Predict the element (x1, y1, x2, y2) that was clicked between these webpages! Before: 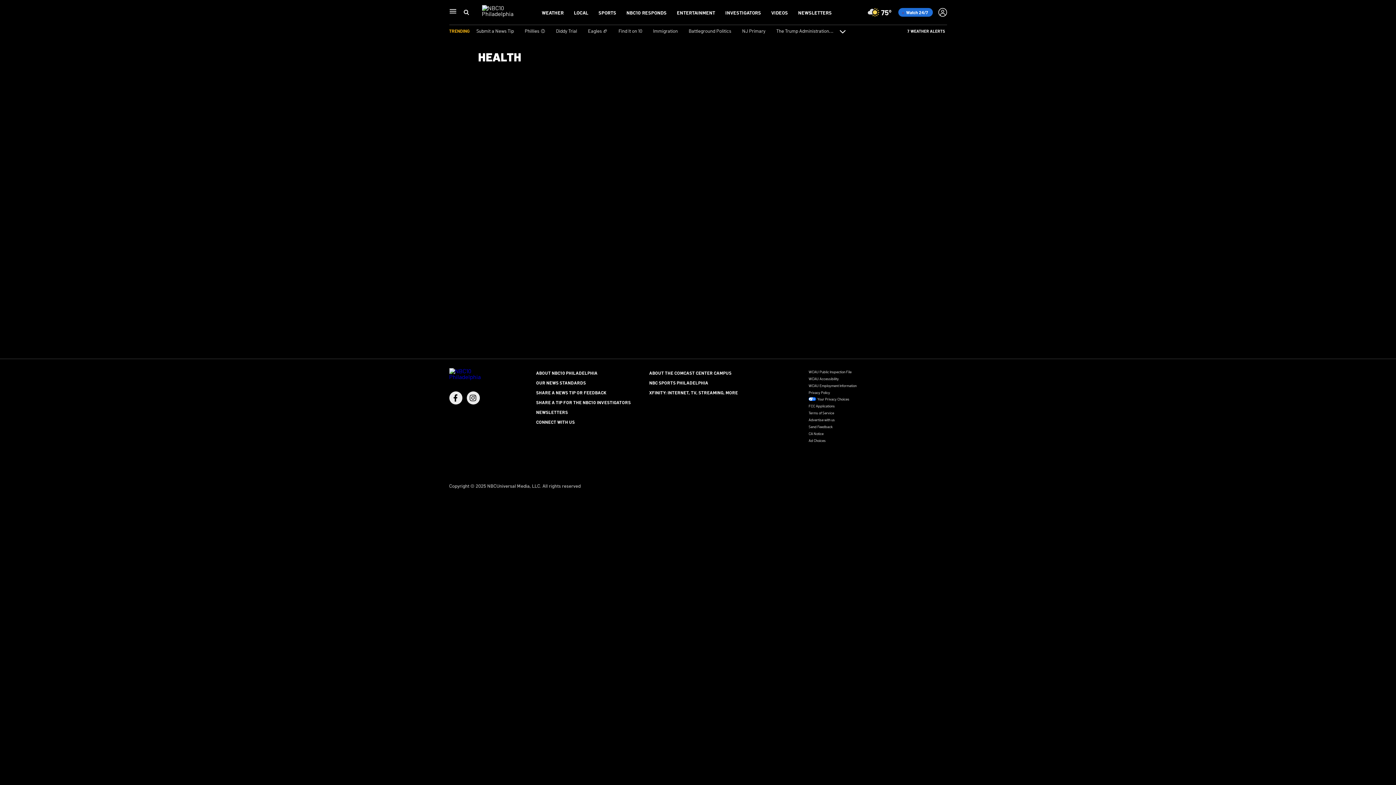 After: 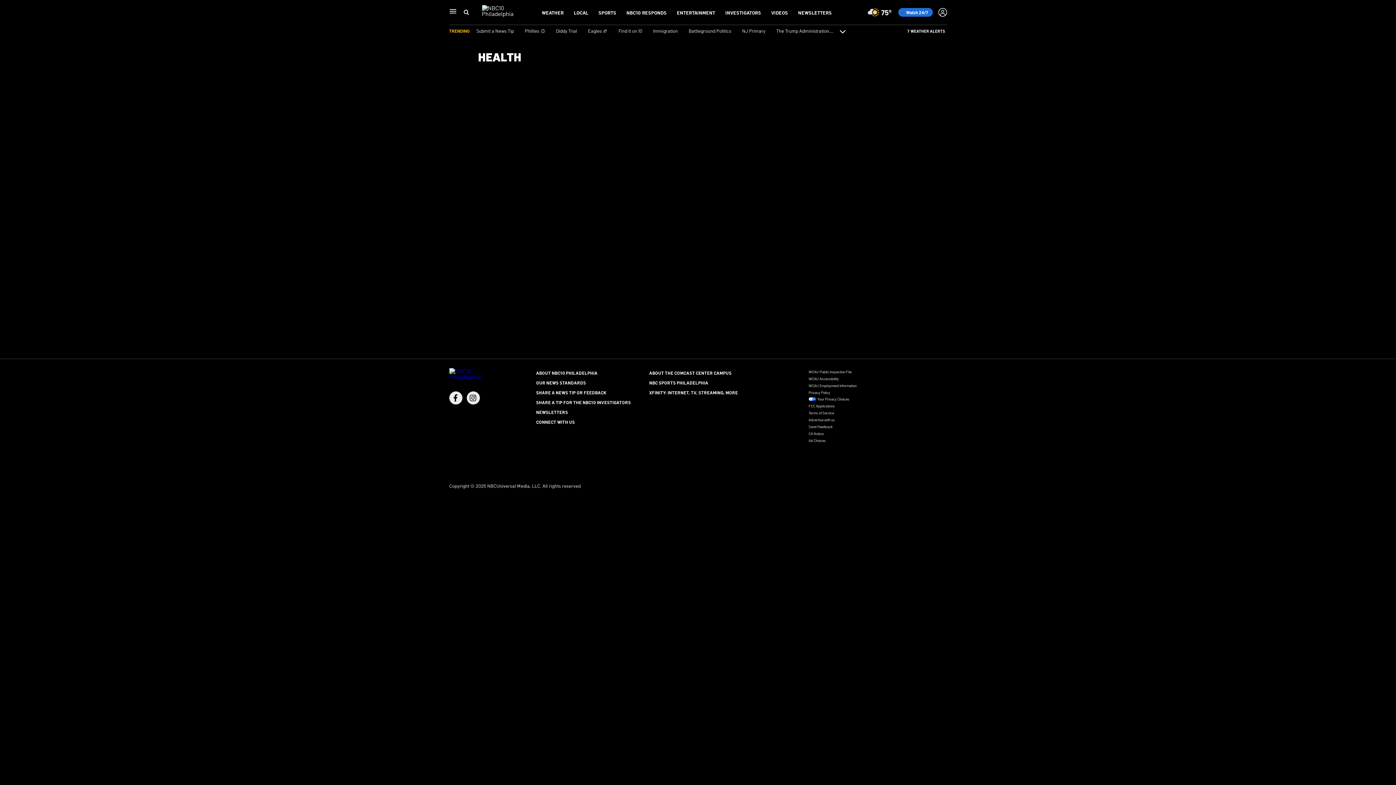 Action: bbox: (808, 396, 947, 402) label: Your Privacy Choices